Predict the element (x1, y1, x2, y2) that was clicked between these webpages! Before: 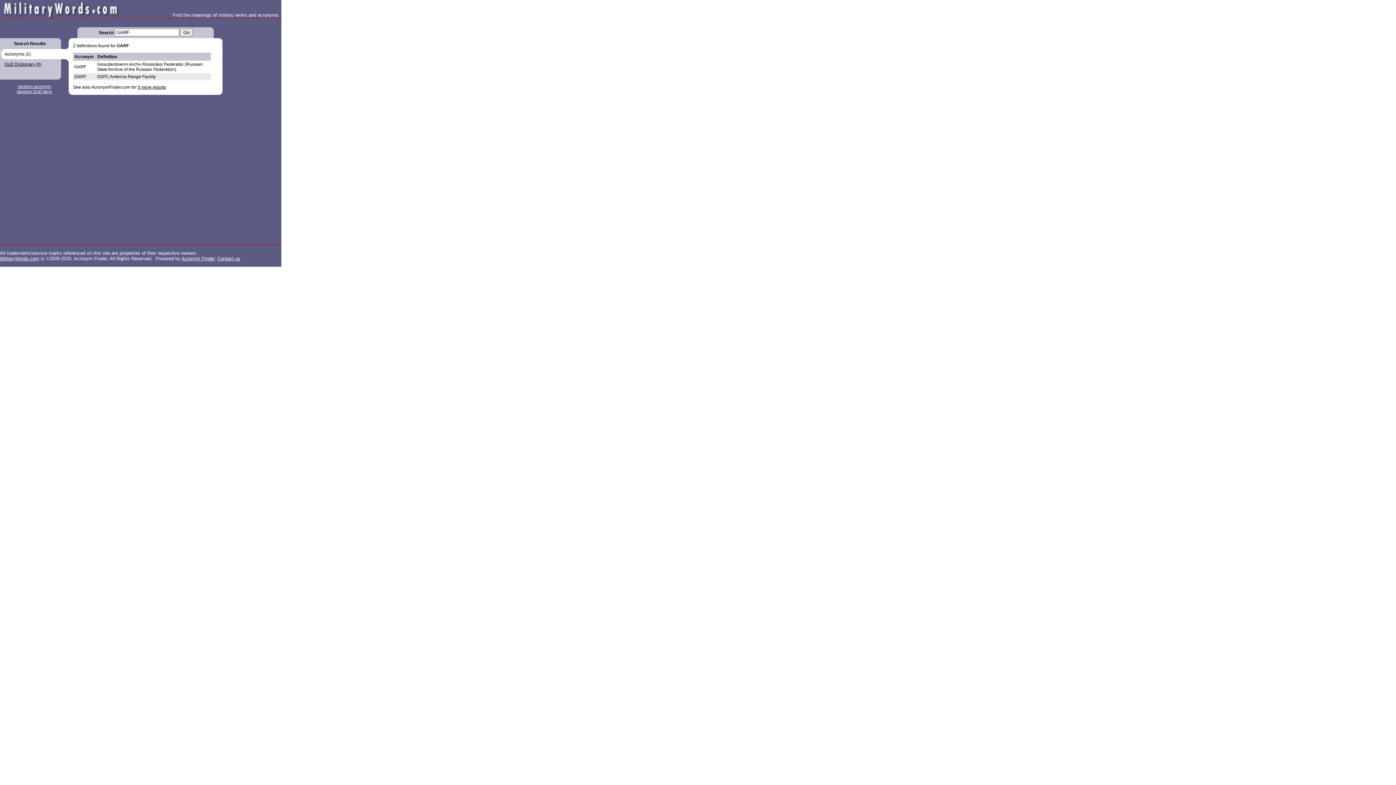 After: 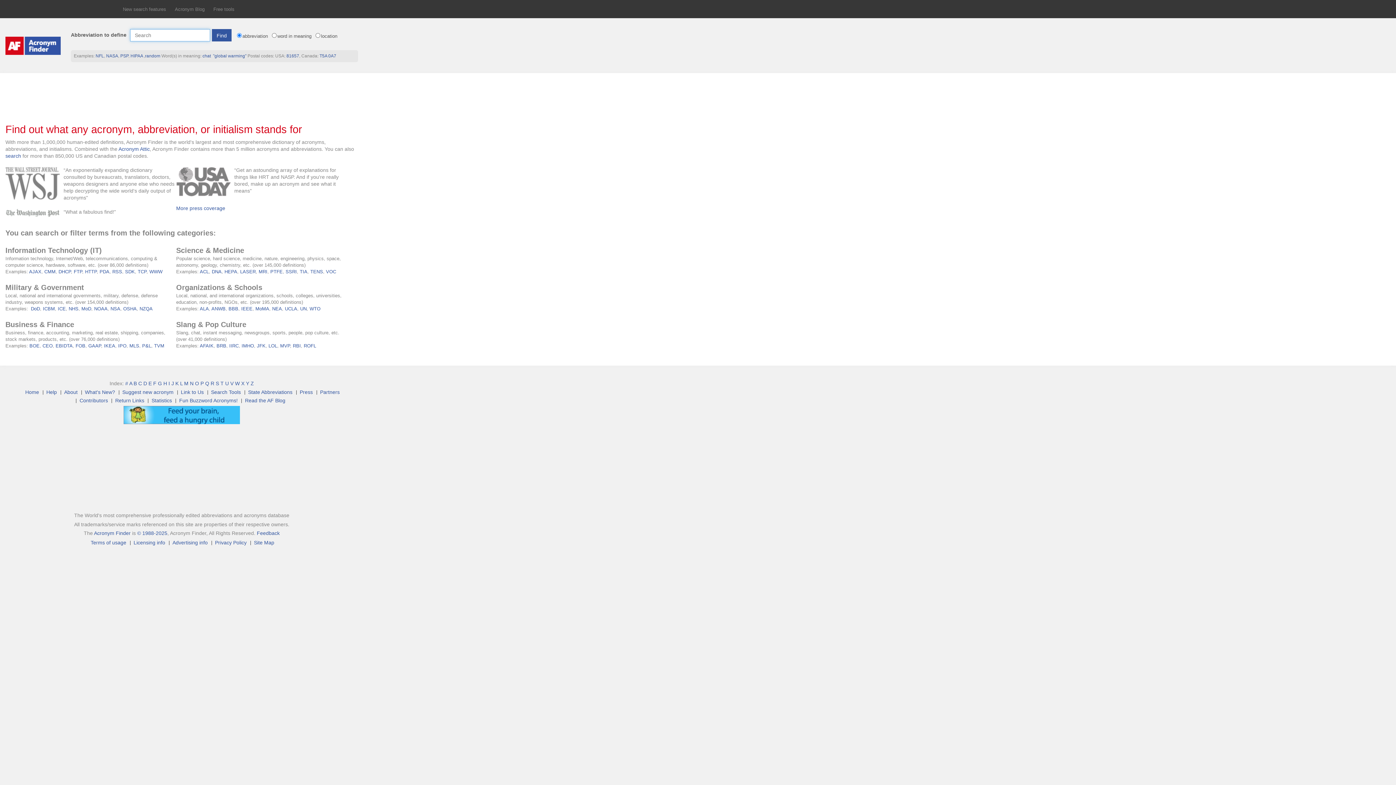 Action: bbox: (181, 256, 214, 261) label: Acronym Finder